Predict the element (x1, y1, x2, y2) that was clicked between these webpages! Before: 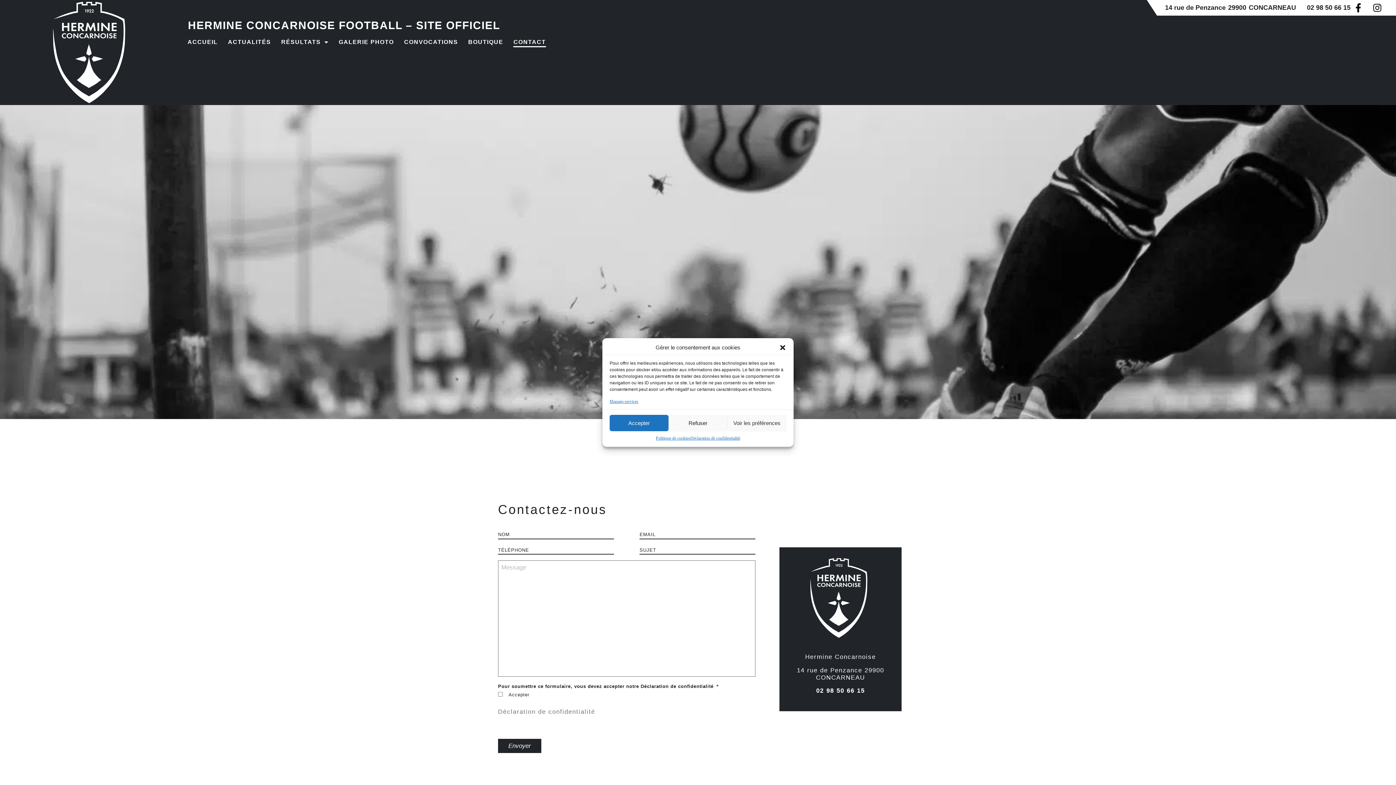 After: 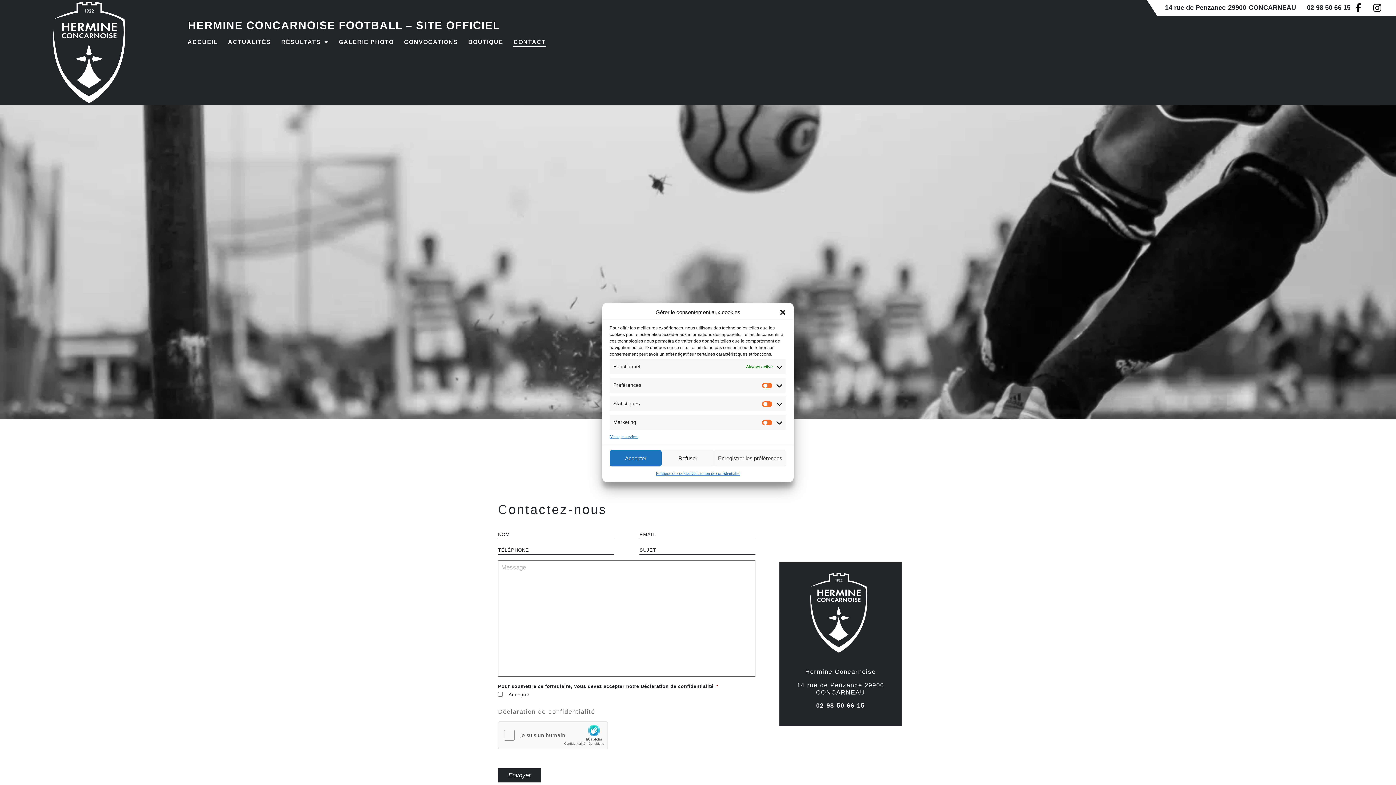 Action: bbox: (727, 415, 786, 431) label: Voir les préférences